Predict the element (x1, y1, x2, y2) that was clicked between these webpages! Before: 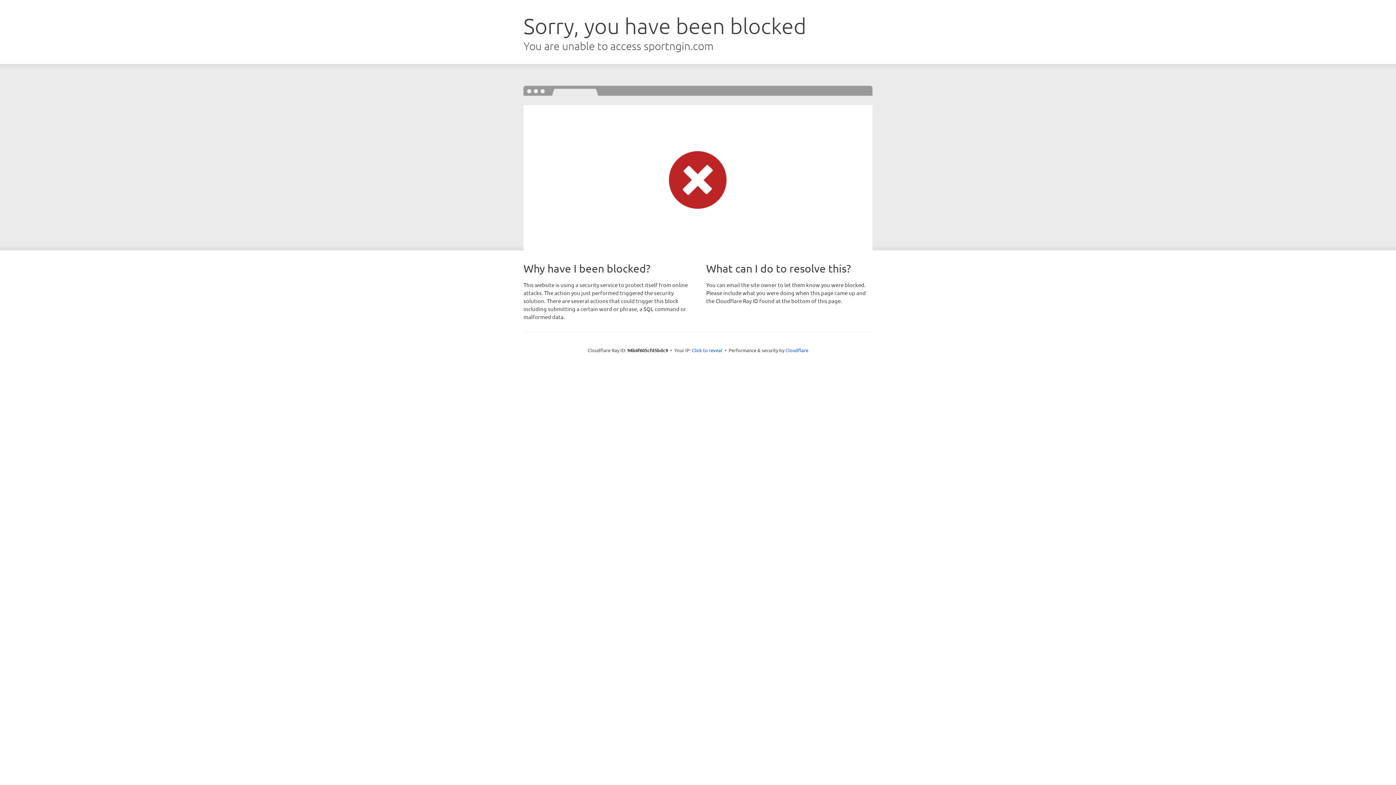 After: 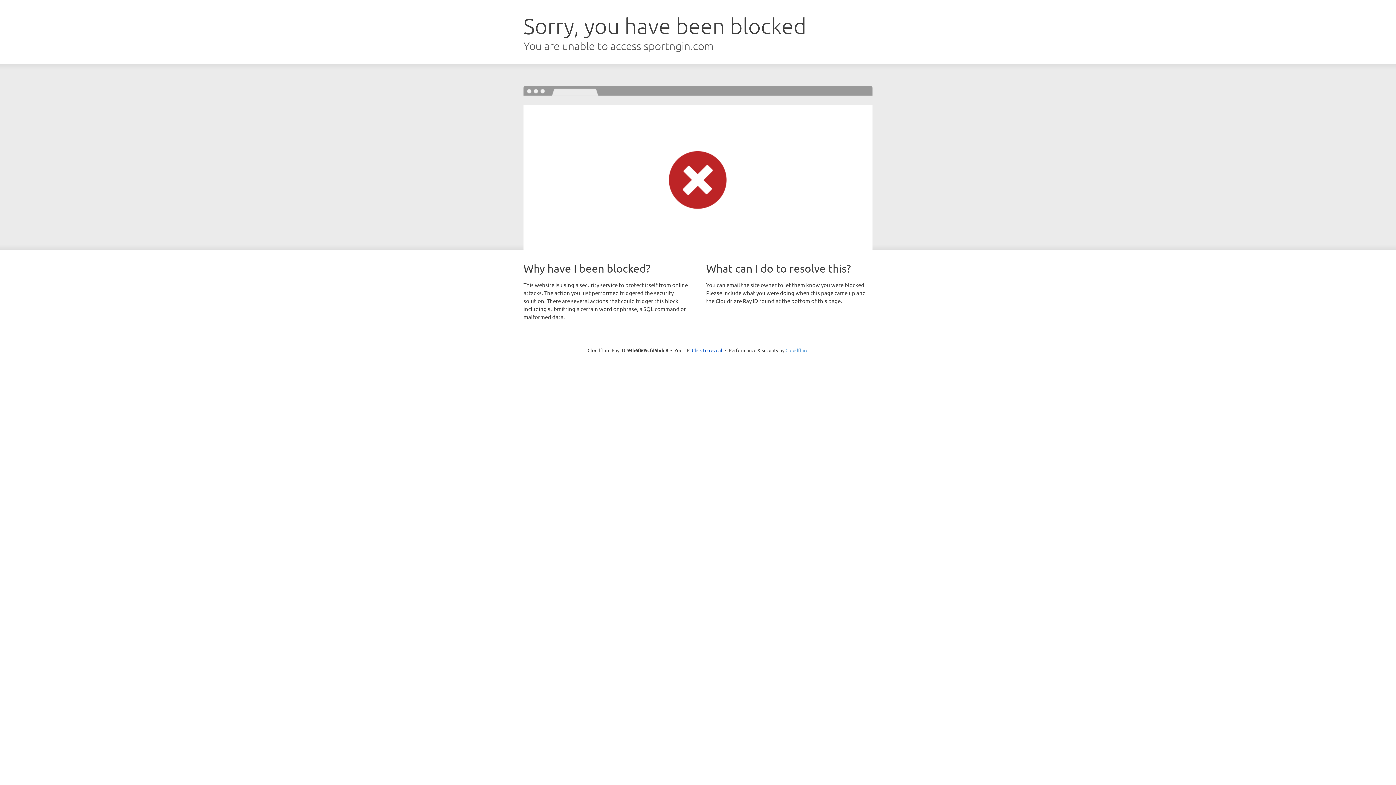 Action: label: Cloudflare bbox: (785, 347, 808, 353)